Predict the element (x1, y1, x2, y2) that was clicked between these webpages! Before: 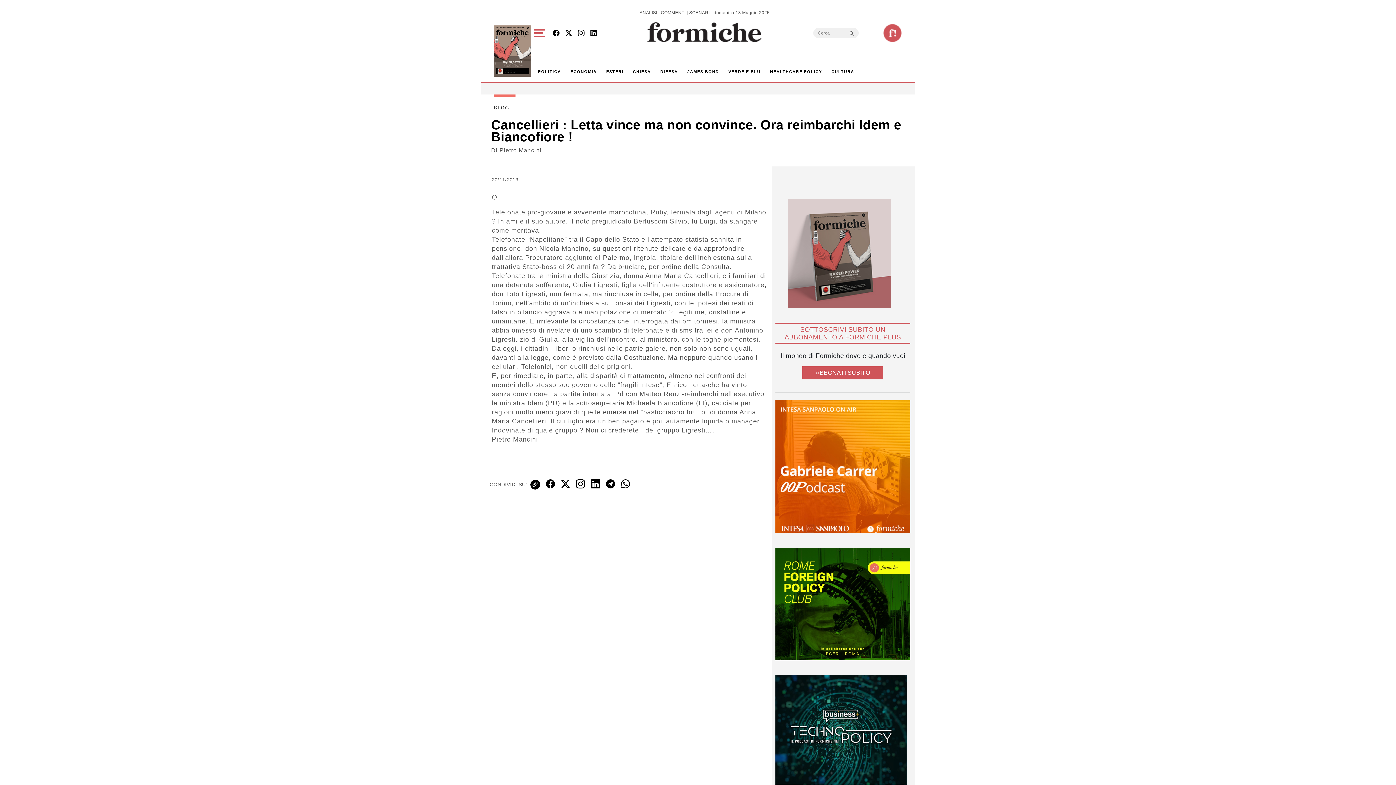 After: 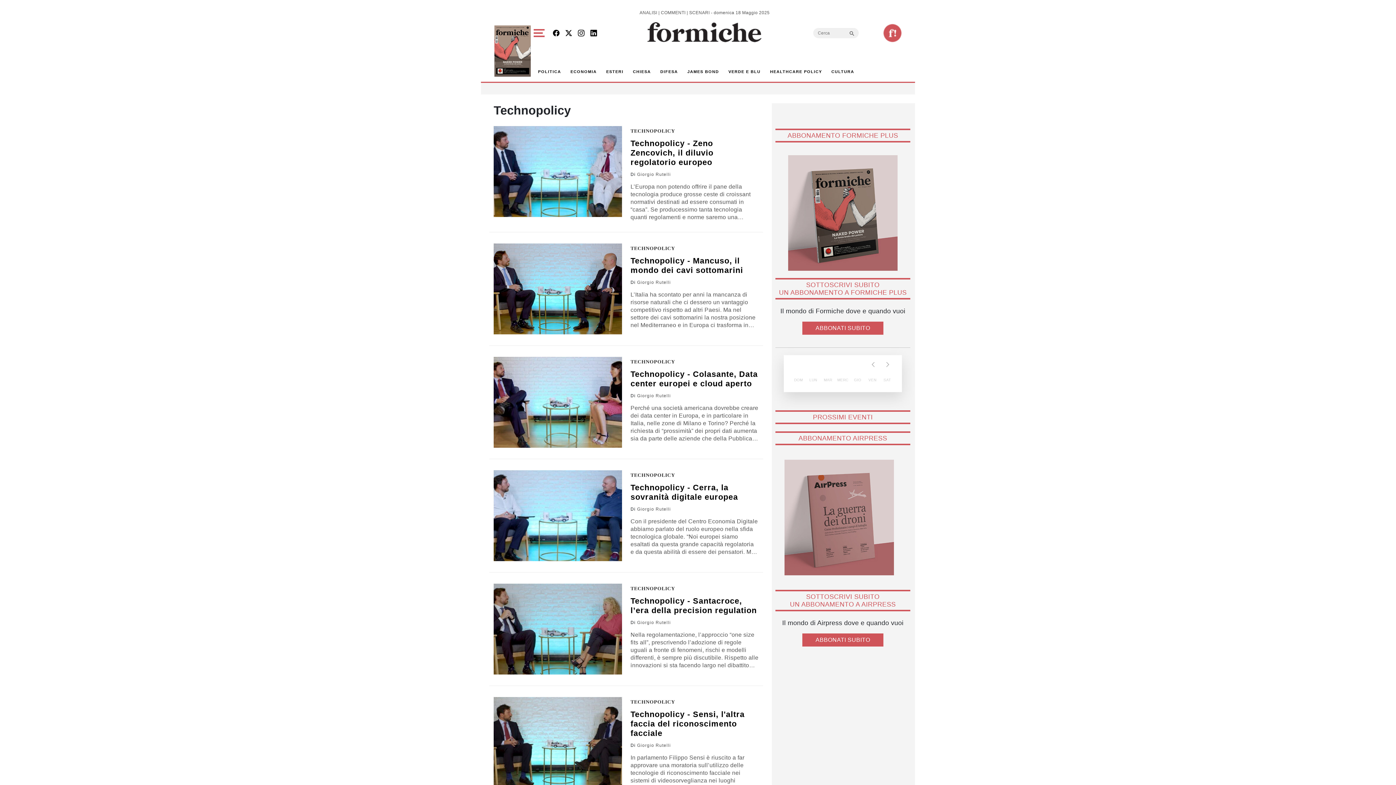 Action: bbox: (775, 728, 914, 736)